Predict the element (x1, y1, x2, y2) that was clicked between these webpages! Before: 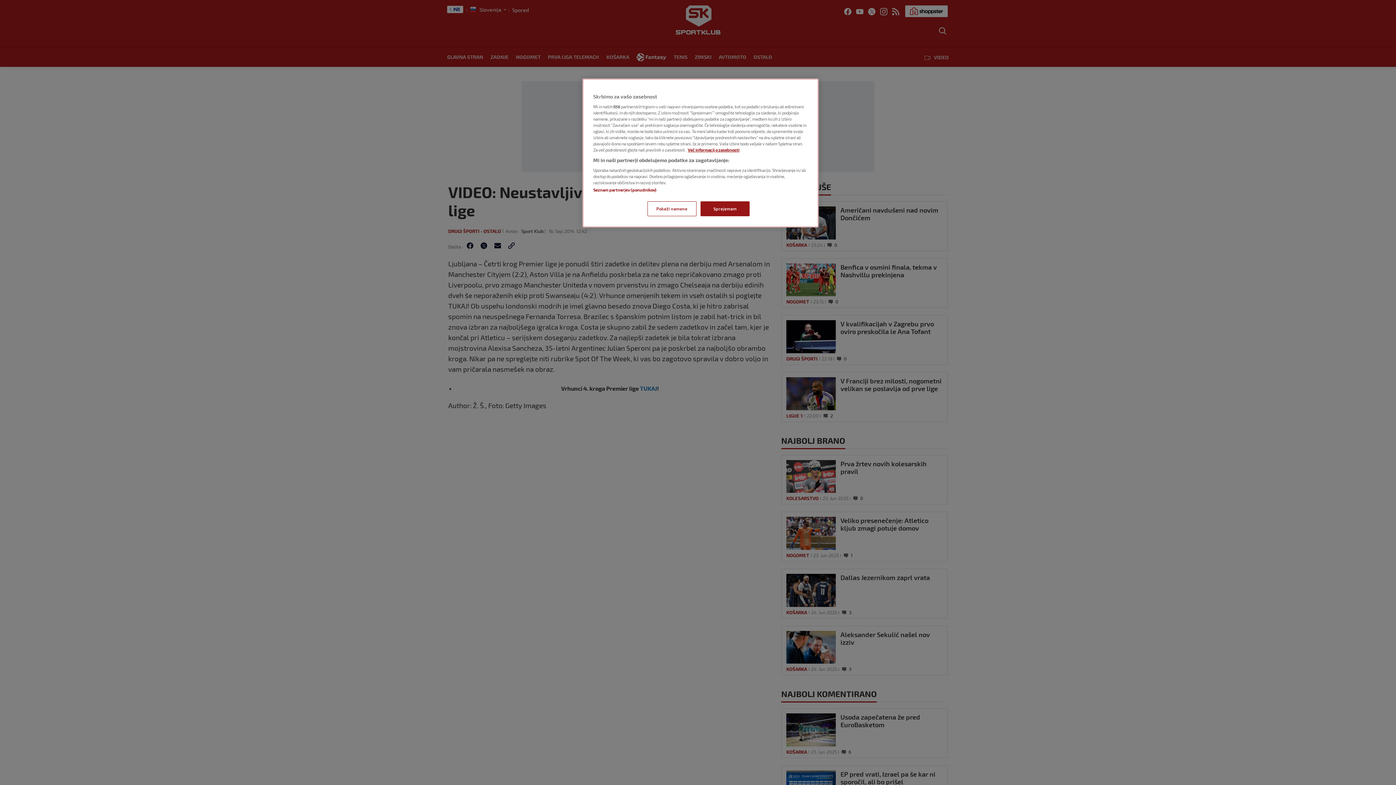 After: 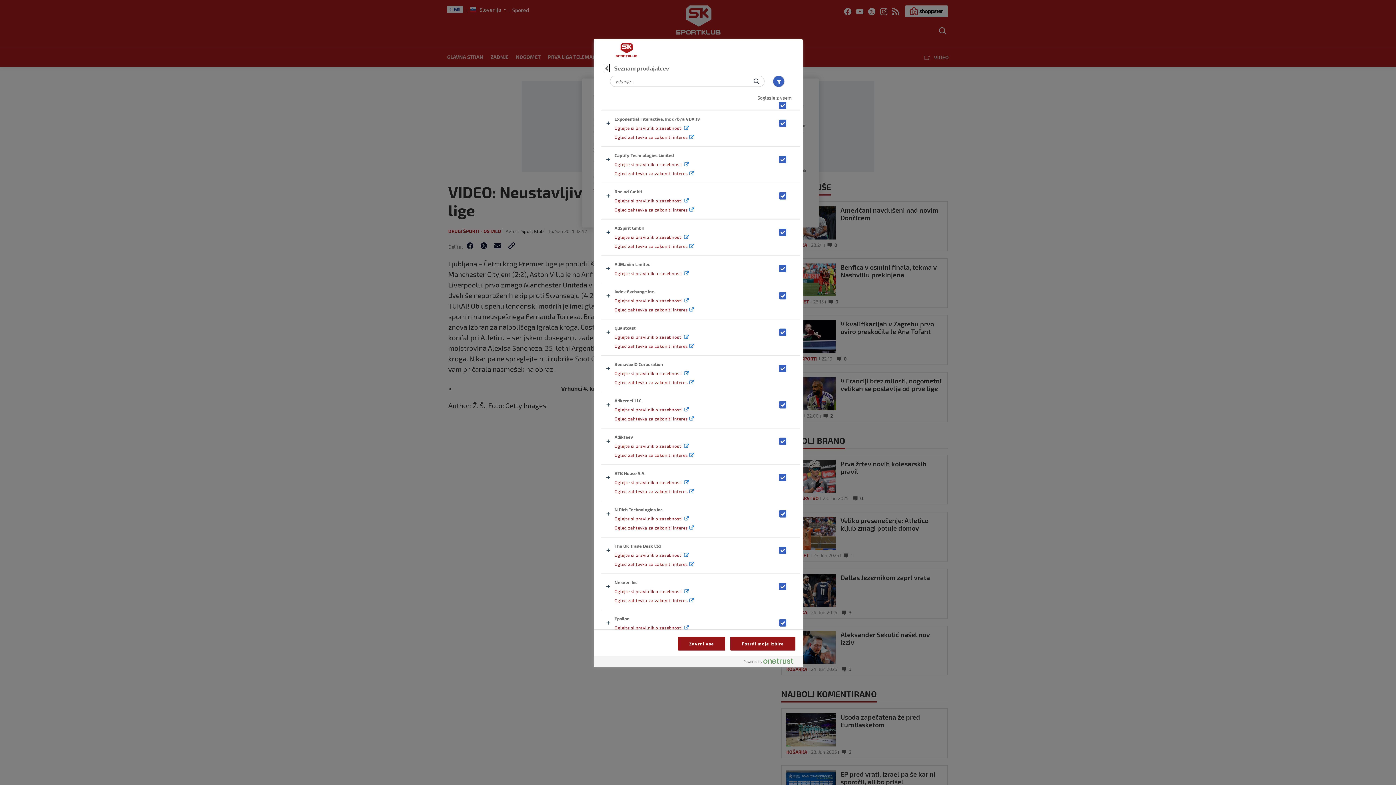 Action: label: Seznam partnerjev (ponudnikov) bbox: (593, 187, 656, 192)